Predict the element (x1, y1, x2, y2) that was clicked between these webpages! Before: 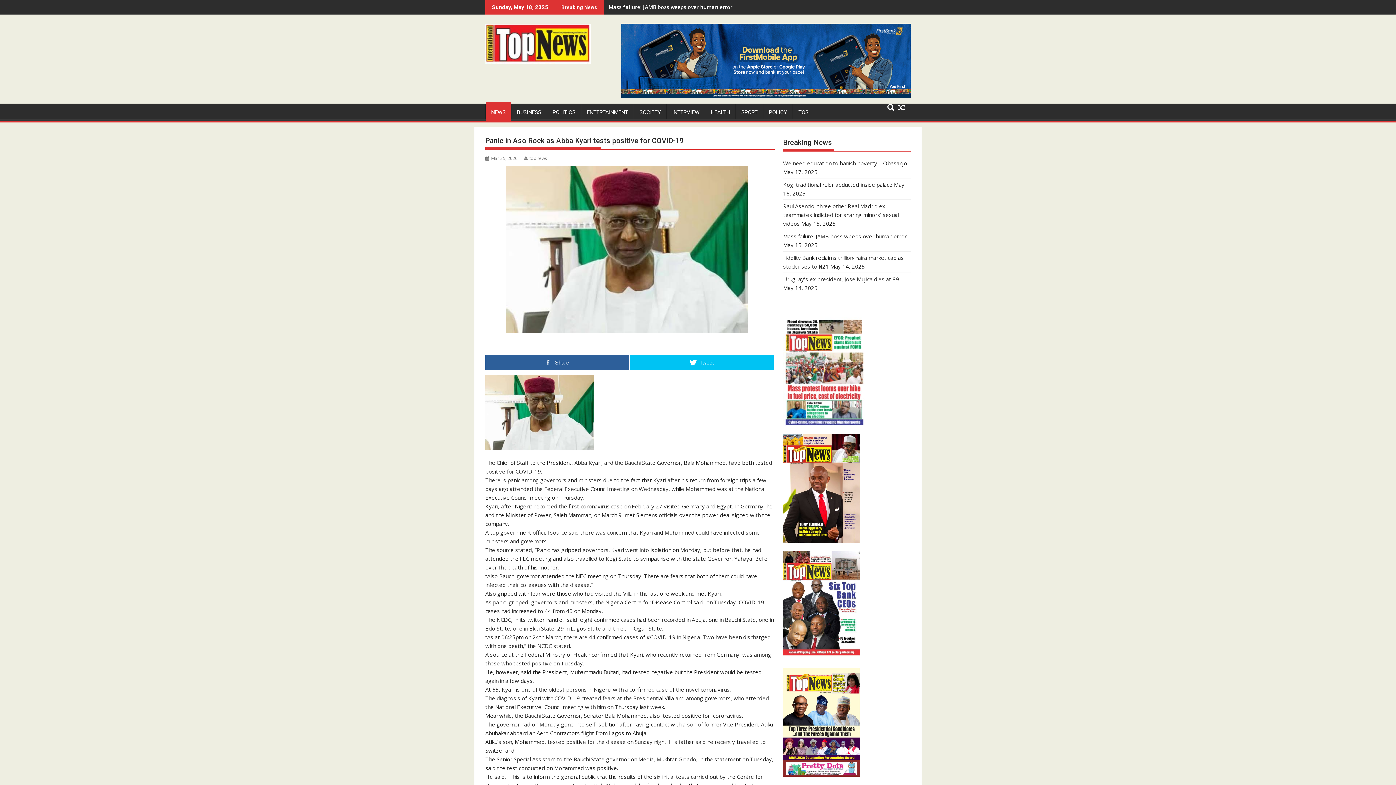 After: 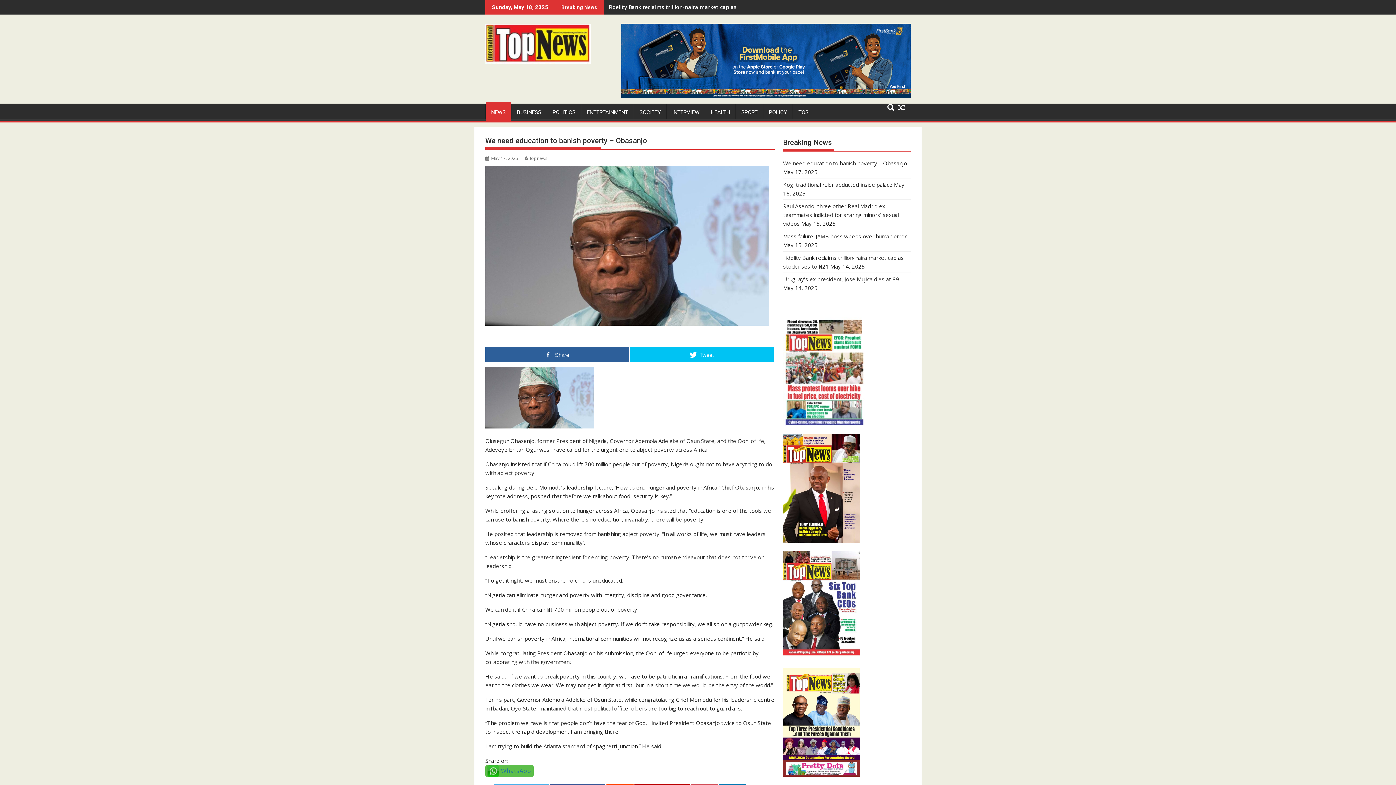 Action: label: We need education to banish poverty – Obasanjo bbox: (783, 159, 907, 166)